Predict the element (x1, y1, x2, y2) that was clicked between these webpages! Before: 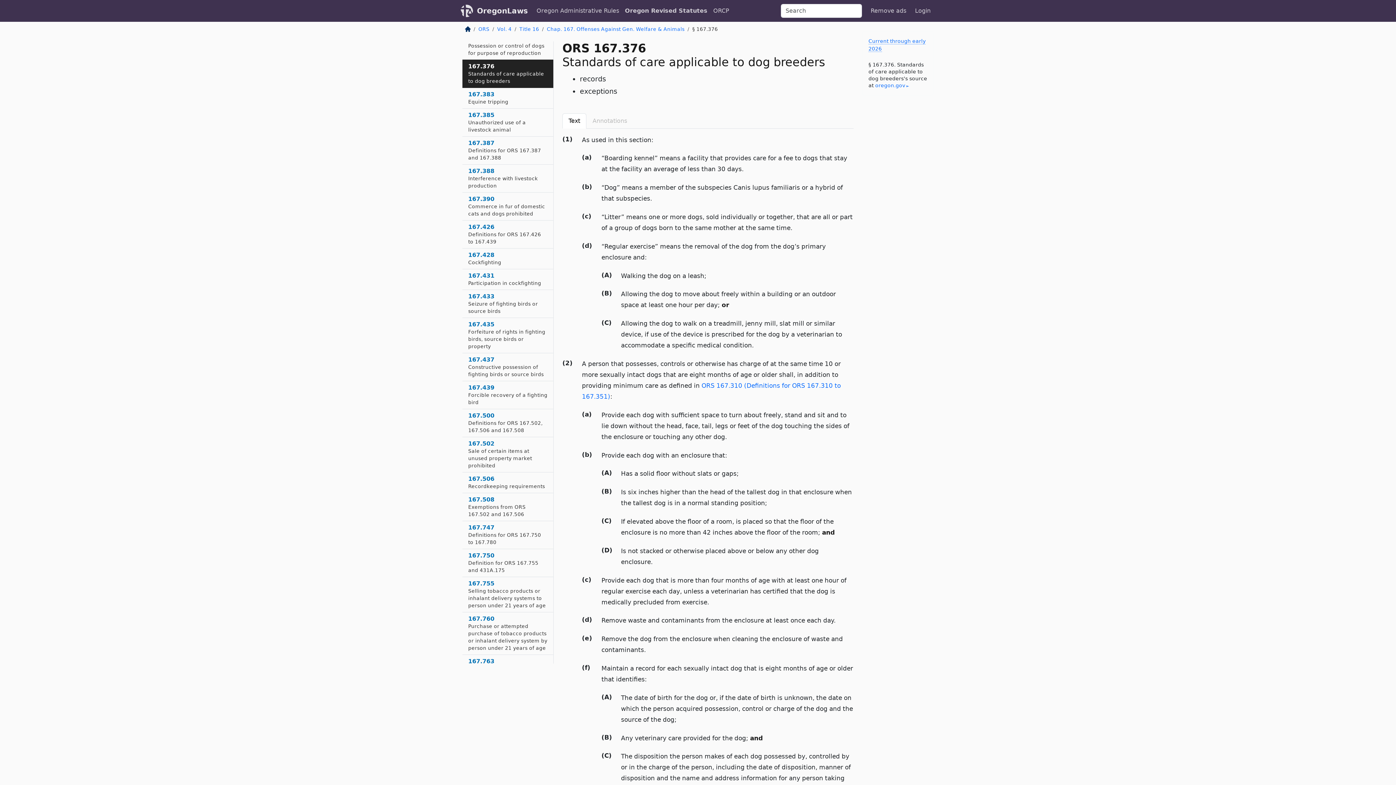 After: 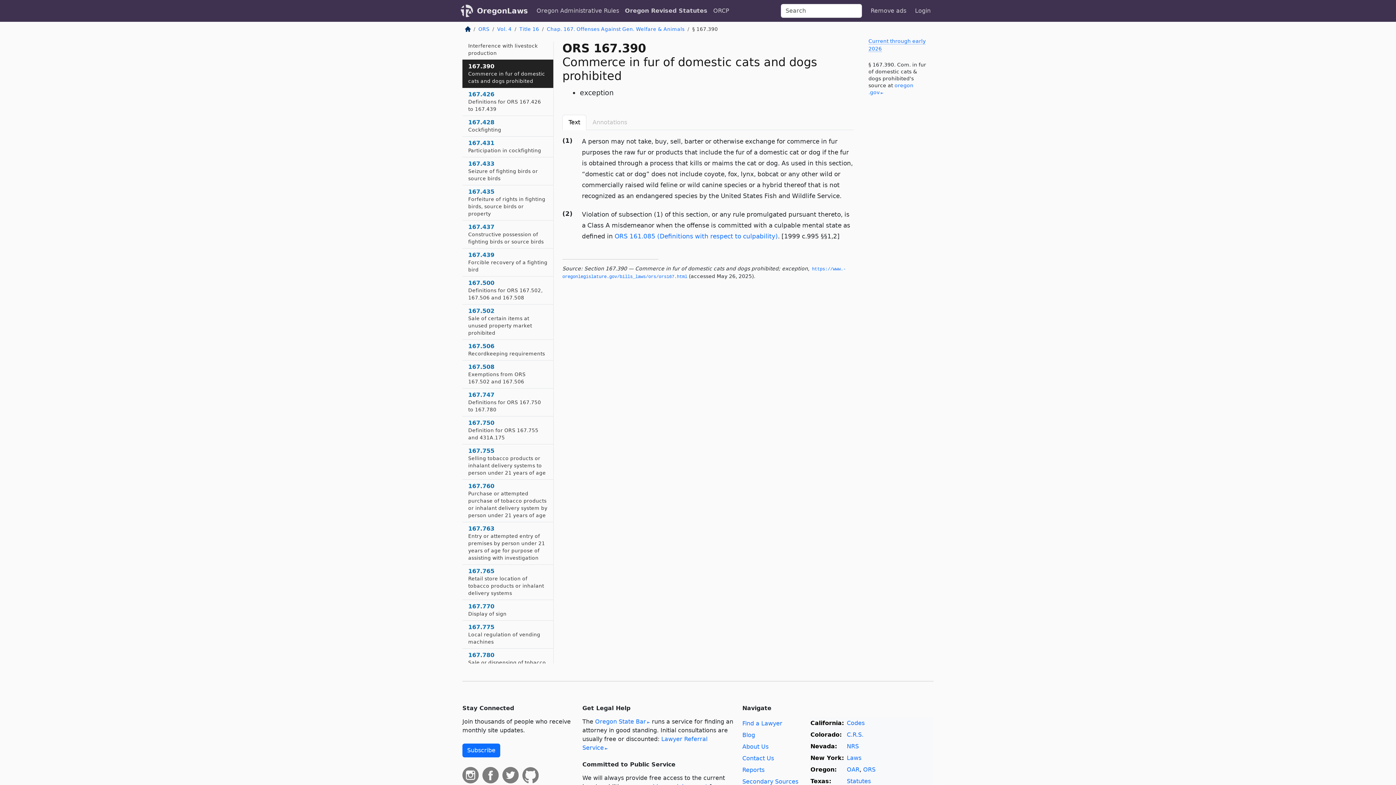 Action: label: 167.390
Commerce in fur of domestic cats and dogs prohibited bbox: (462, 192, 553, 220)